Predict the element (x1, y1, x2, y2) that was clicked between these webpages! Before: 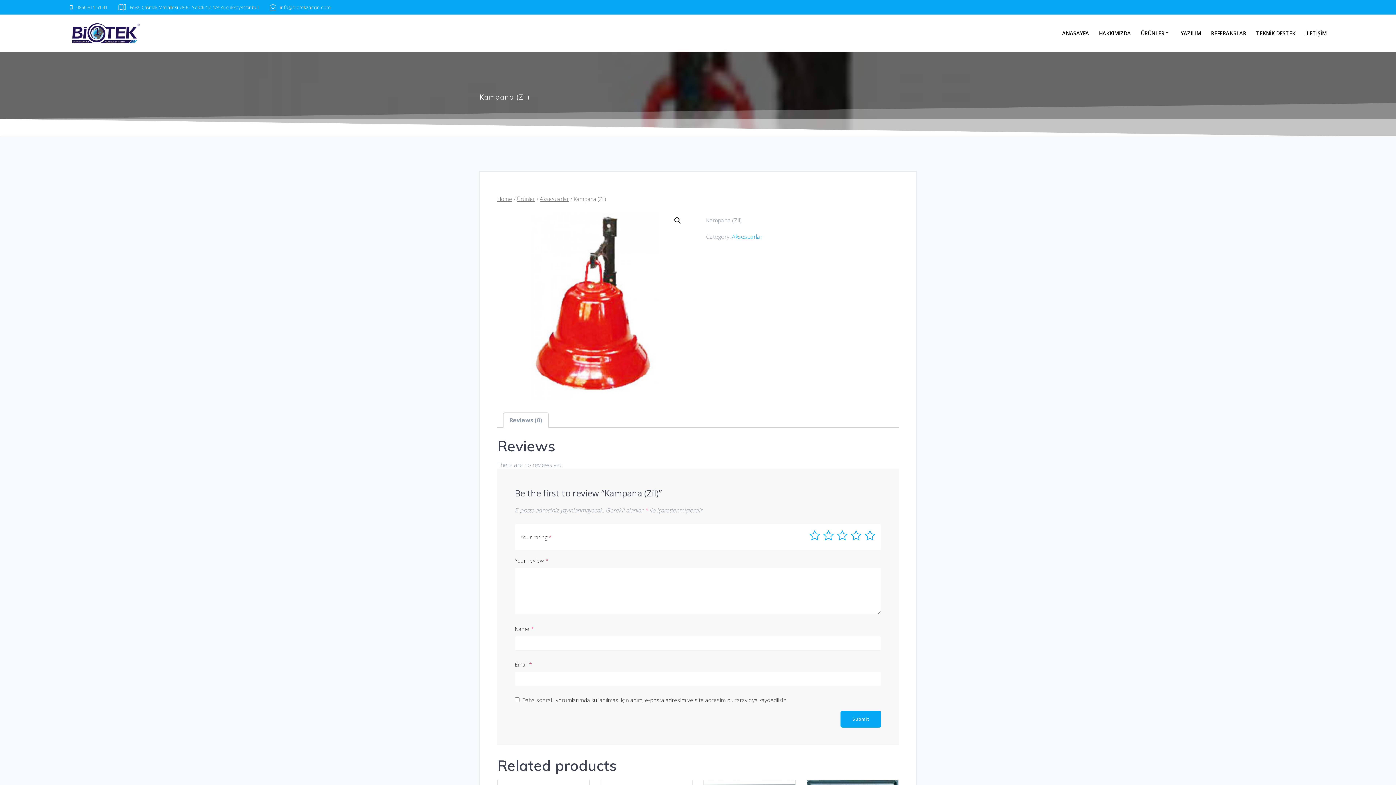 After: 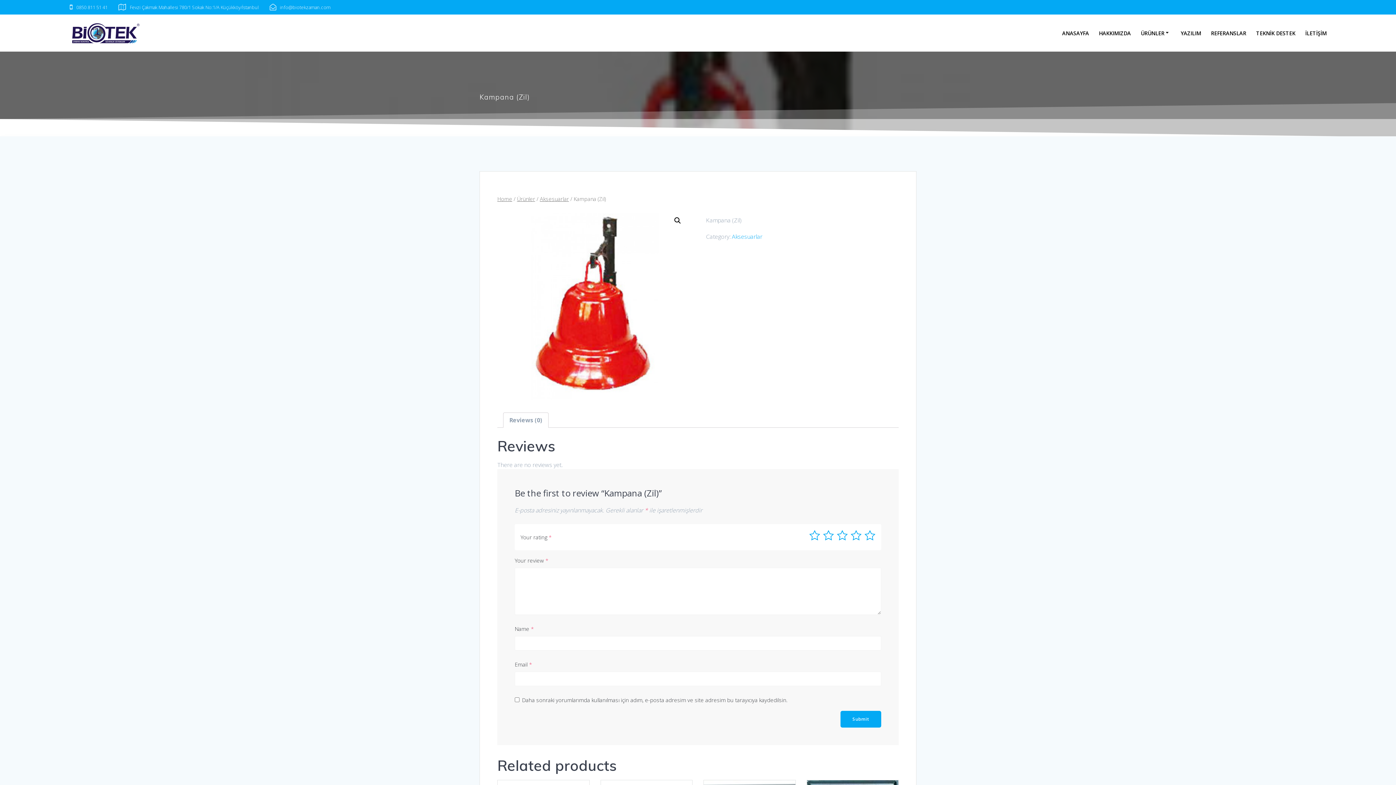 Action: bbox: (509, 413, 542, 427) label: Reviews (0)